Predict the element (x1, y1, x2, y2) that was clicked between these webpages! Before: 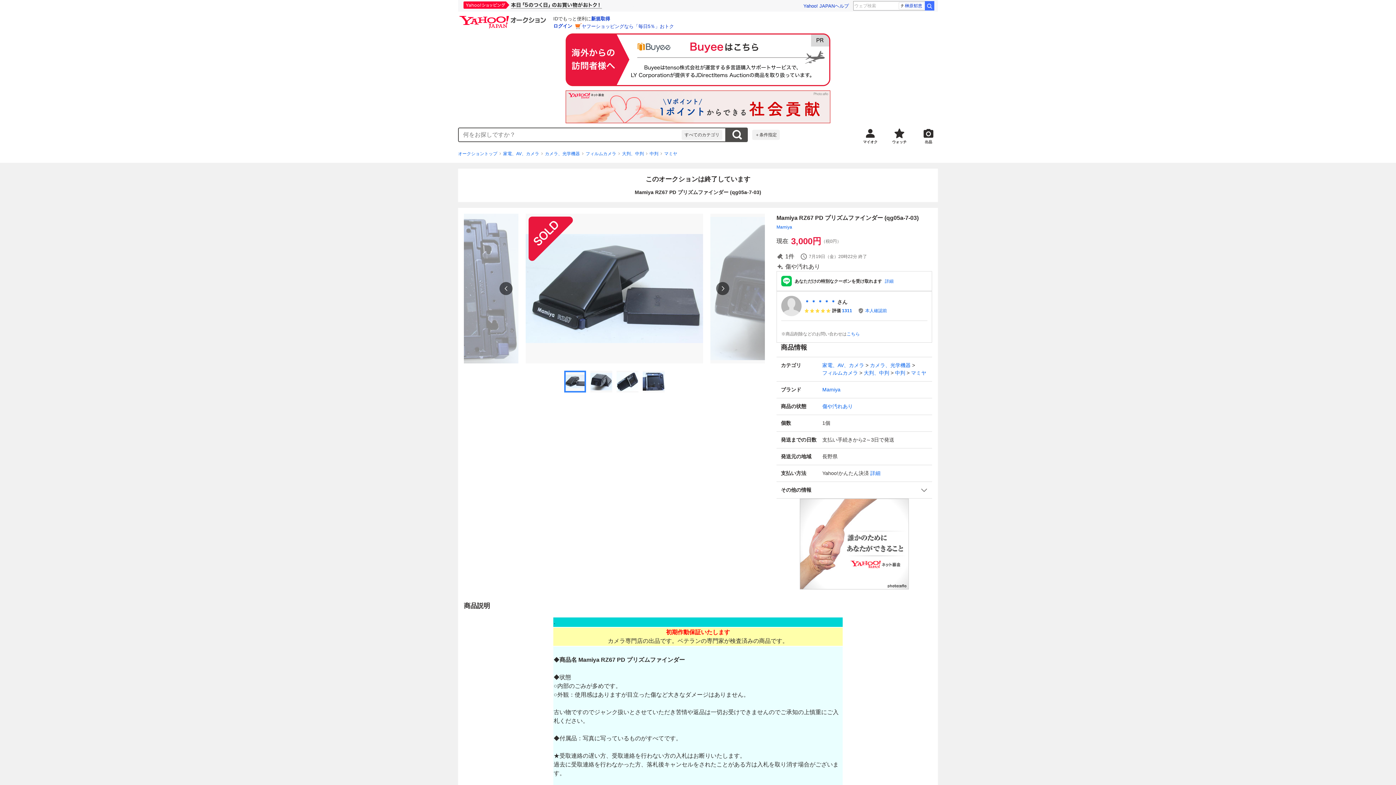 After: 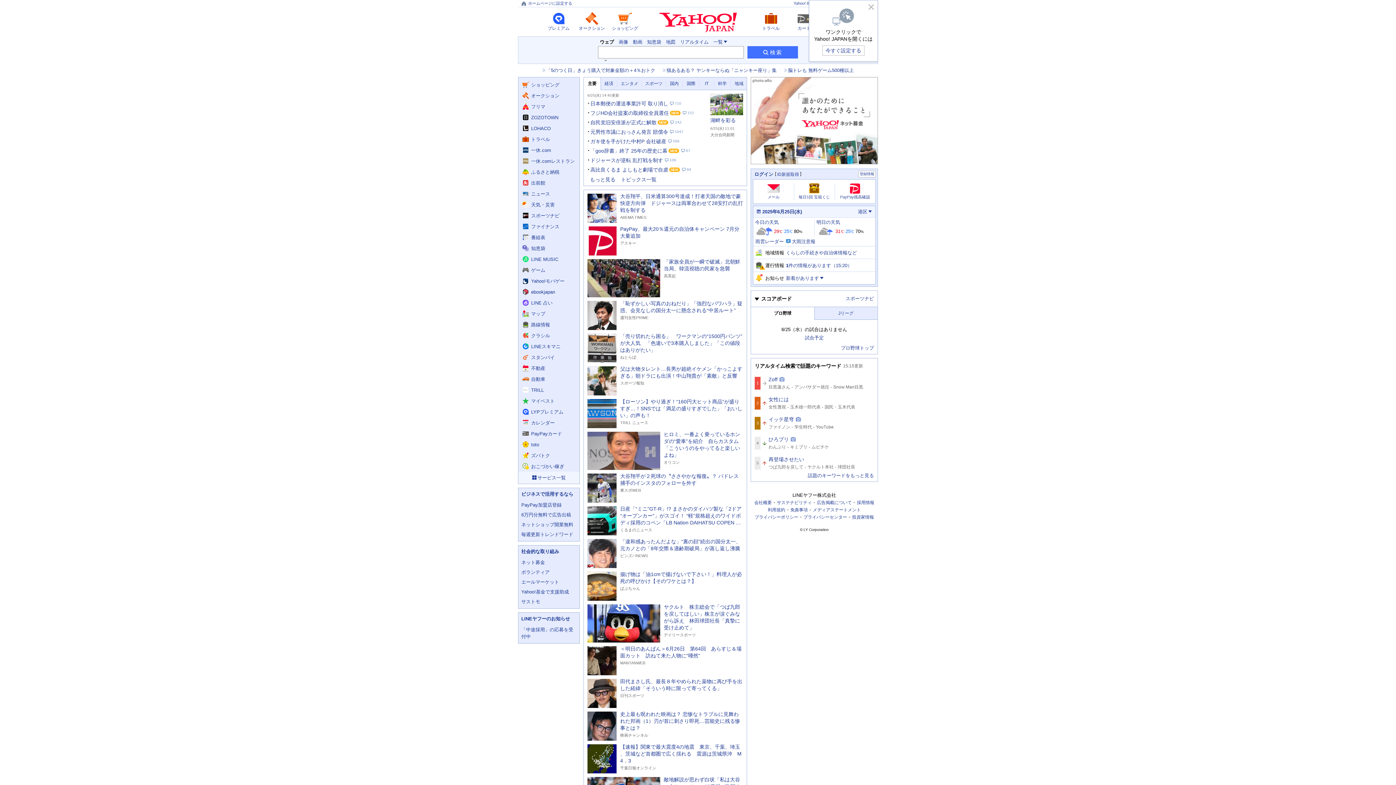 Action: label: Yahoo! JAPAN bbox: (803, 3, 834, 8)